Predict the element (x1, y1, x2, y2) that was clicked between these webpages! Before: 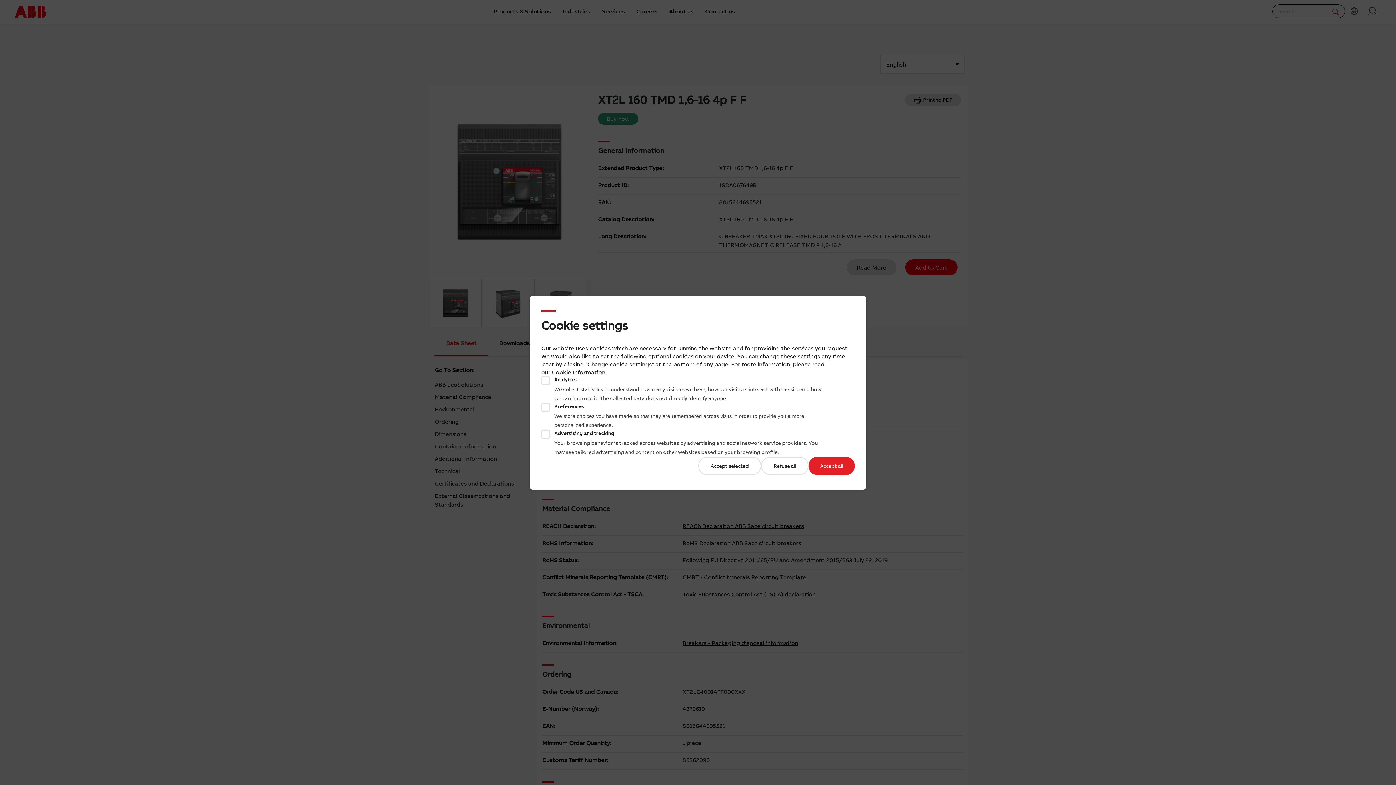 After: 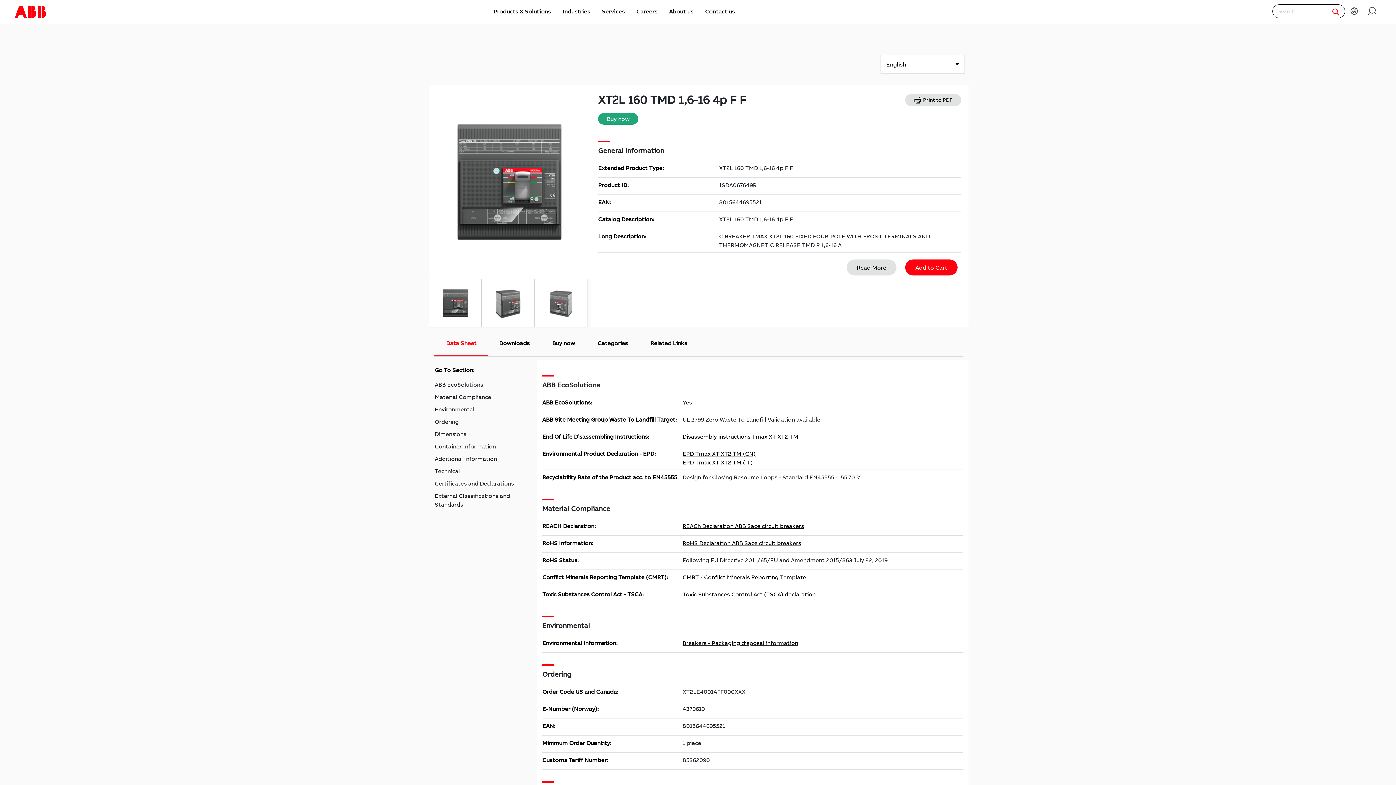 Action: bbox: (808, 456, 854, 475) label: Accept all